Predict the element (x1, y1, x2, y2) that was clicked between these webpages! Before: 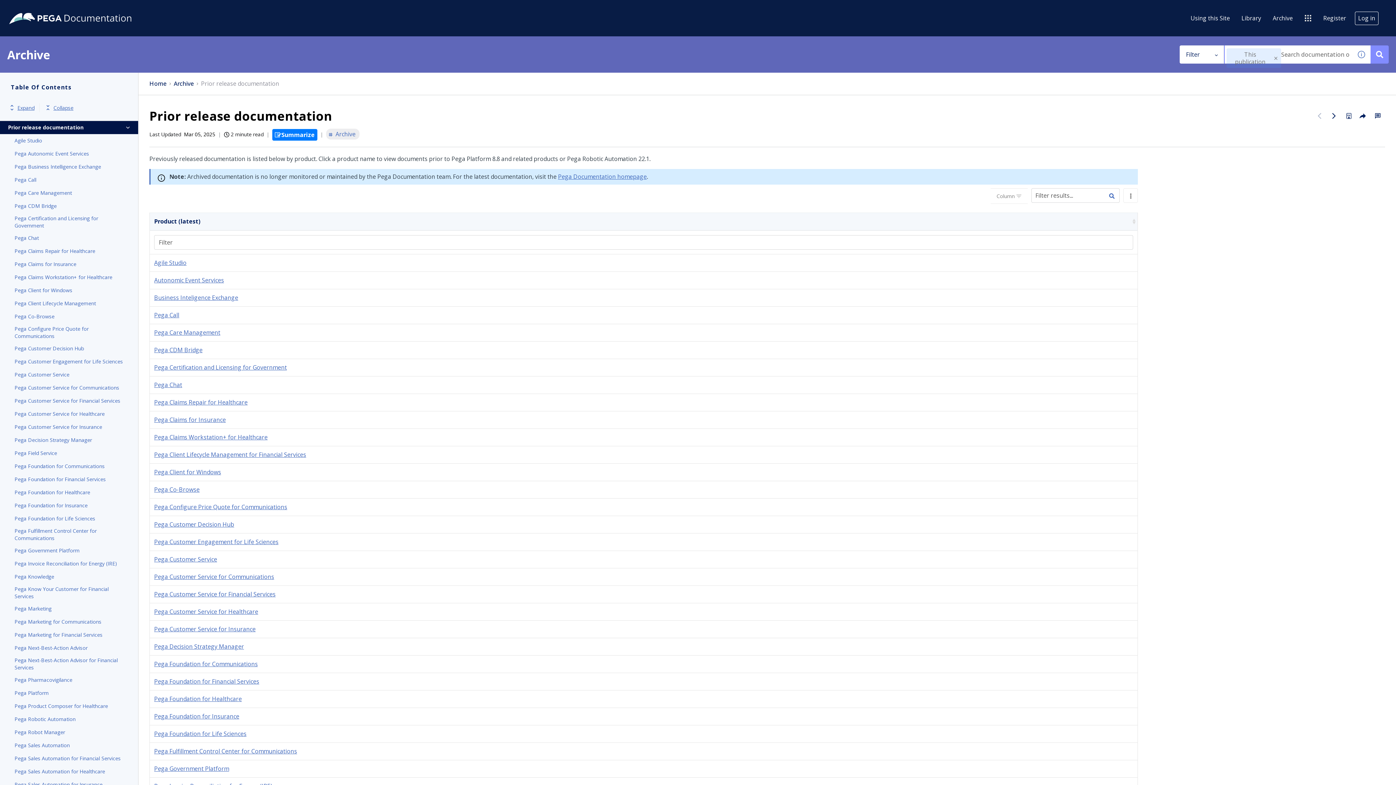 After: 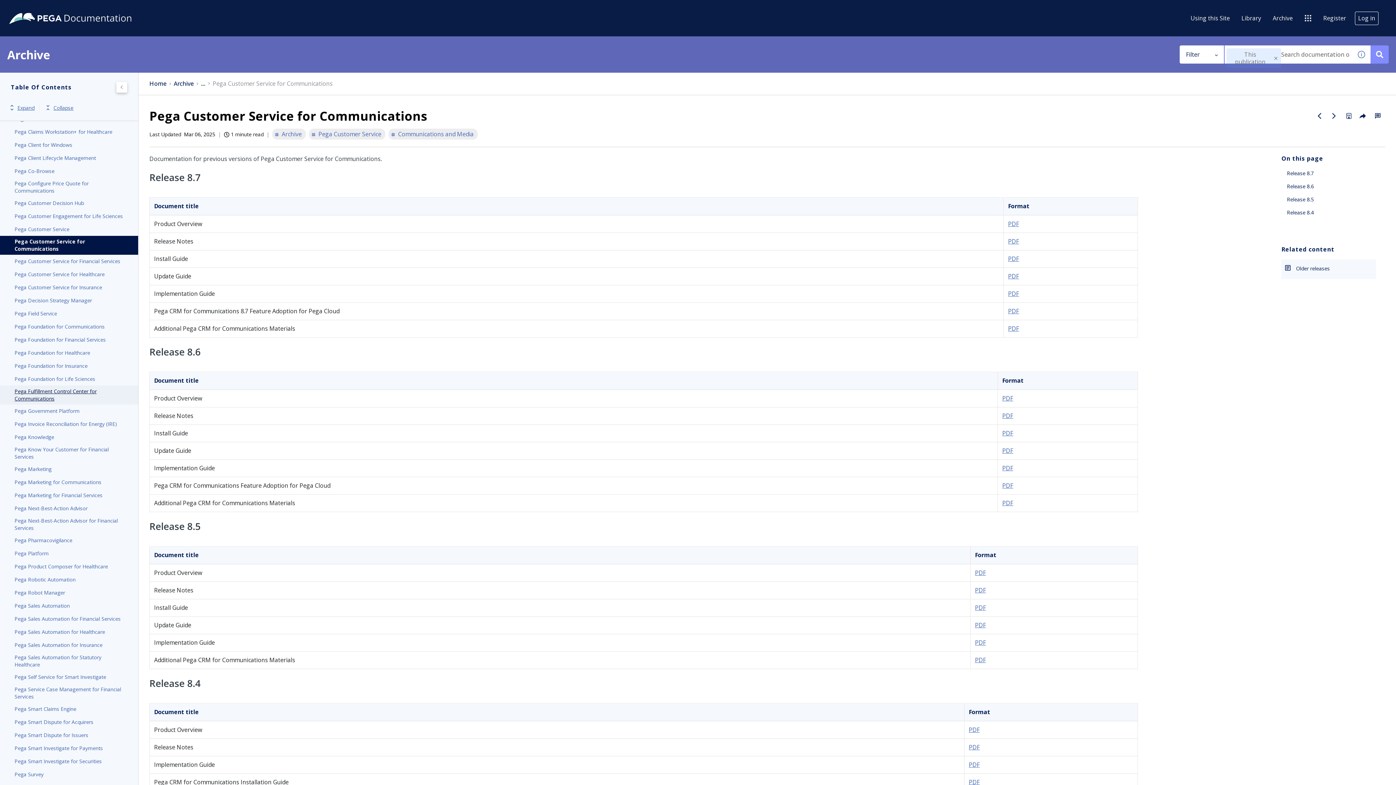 Action: bbox: (14, 383, 123, 392) label: Pega Customer Service for Communications